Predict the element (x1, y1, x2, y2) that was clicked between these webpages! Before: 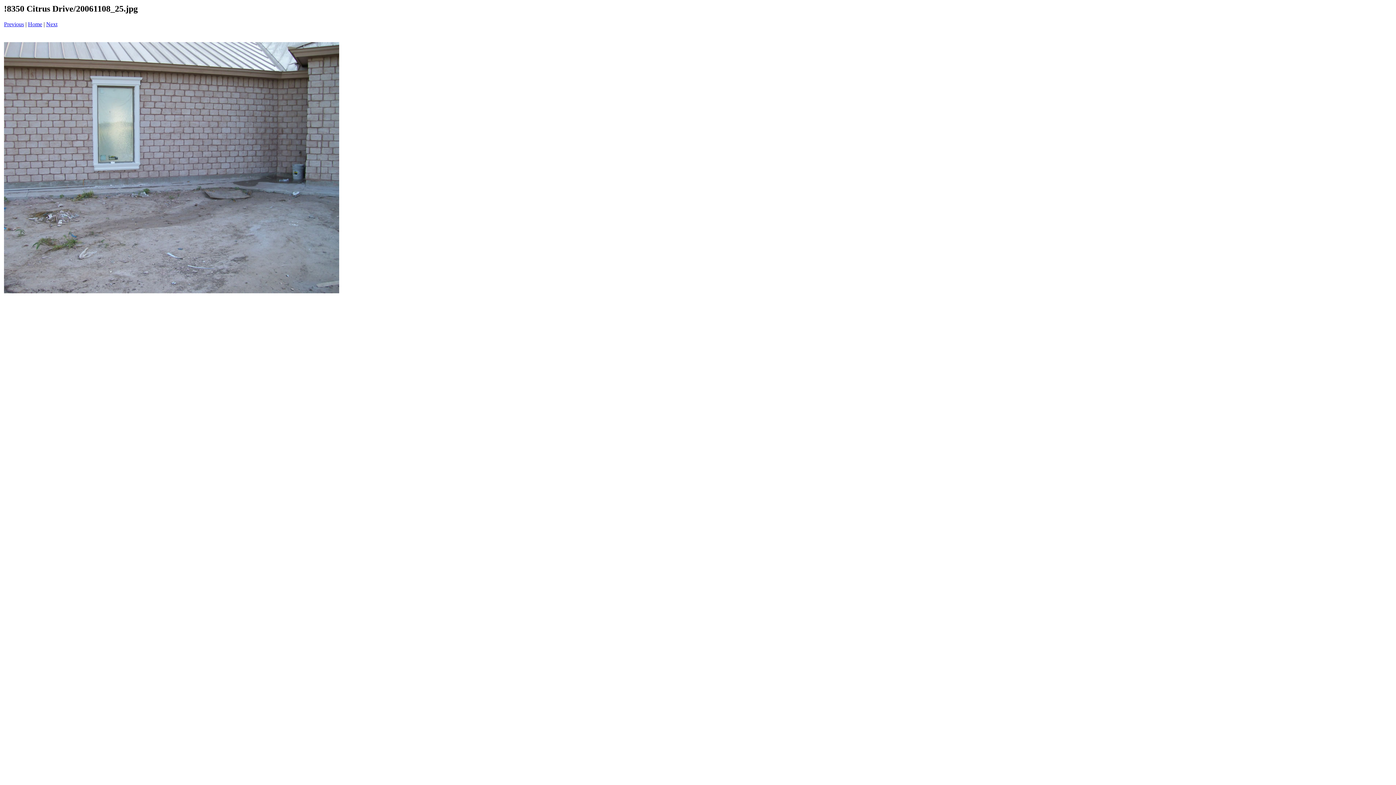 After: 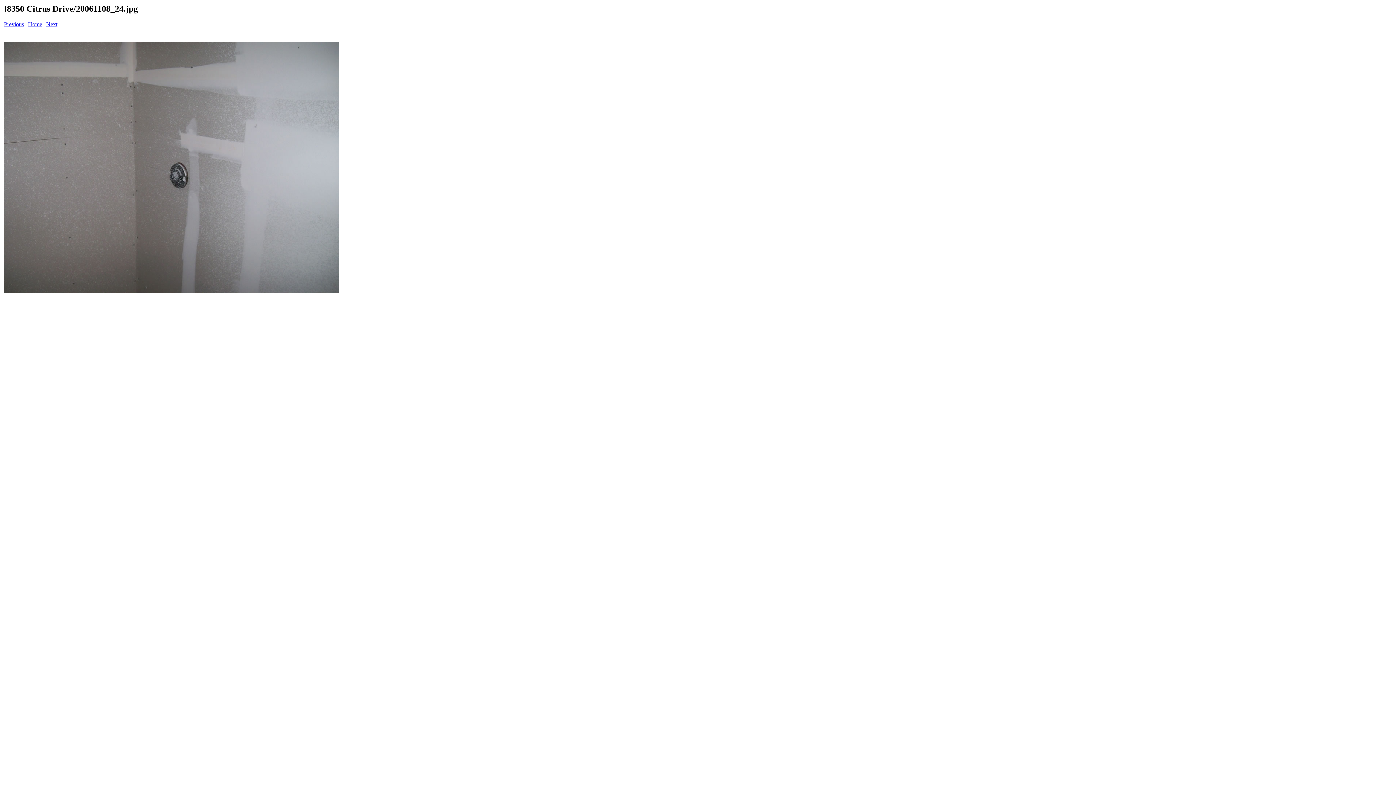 Action: label: Previous bbox: (4, 21, 24, 27)